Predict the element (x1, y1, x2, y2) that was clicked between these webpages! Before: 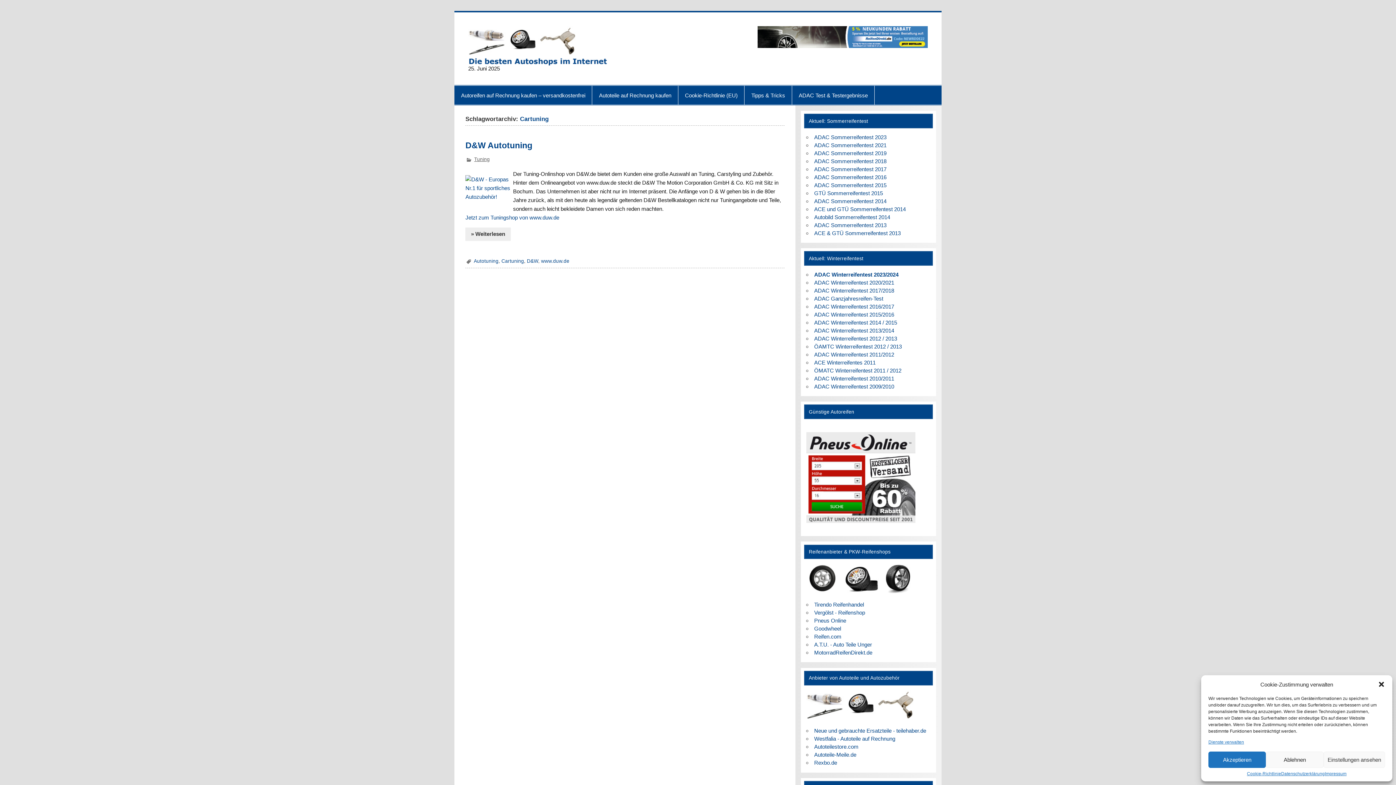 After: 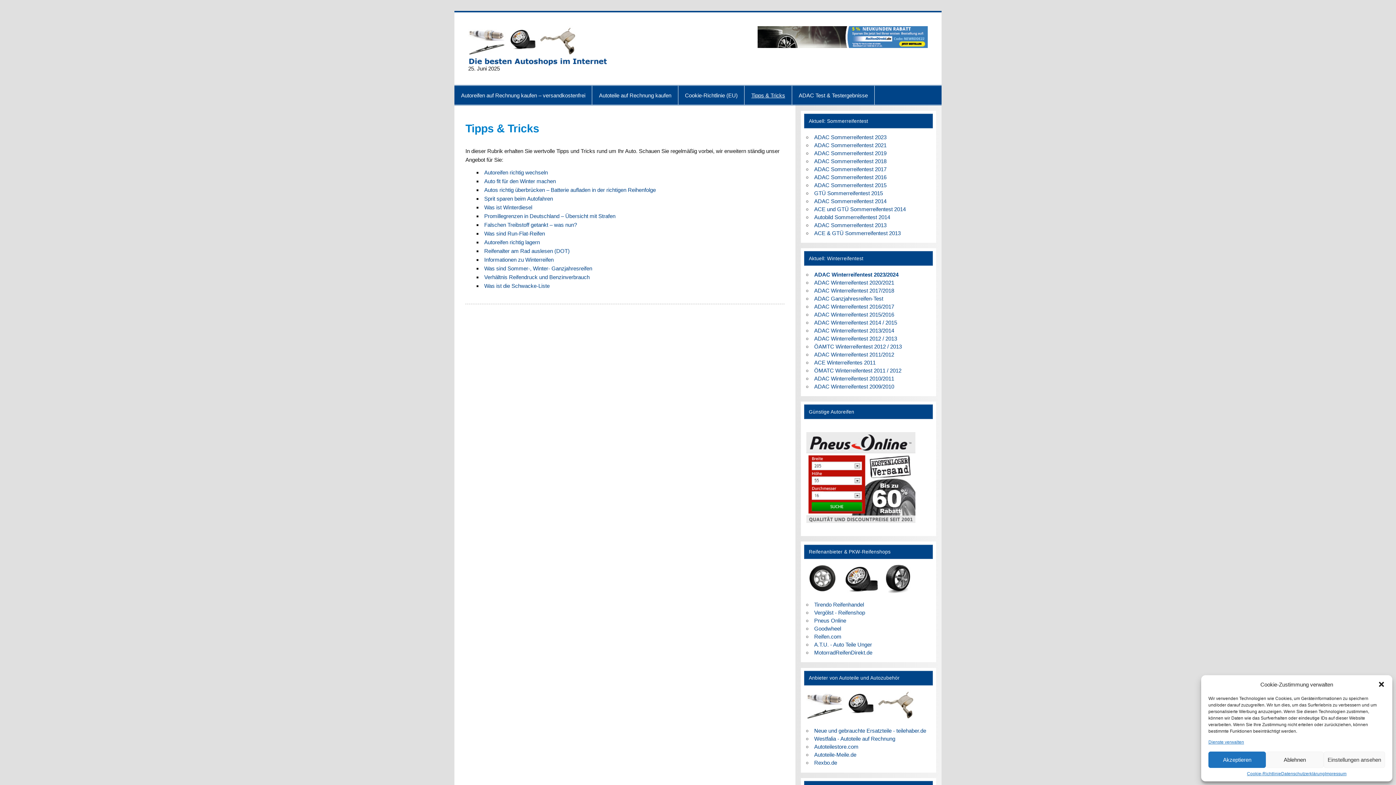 Action: label: Tipps & Tricks bbox: (744, 85, 791, 104)